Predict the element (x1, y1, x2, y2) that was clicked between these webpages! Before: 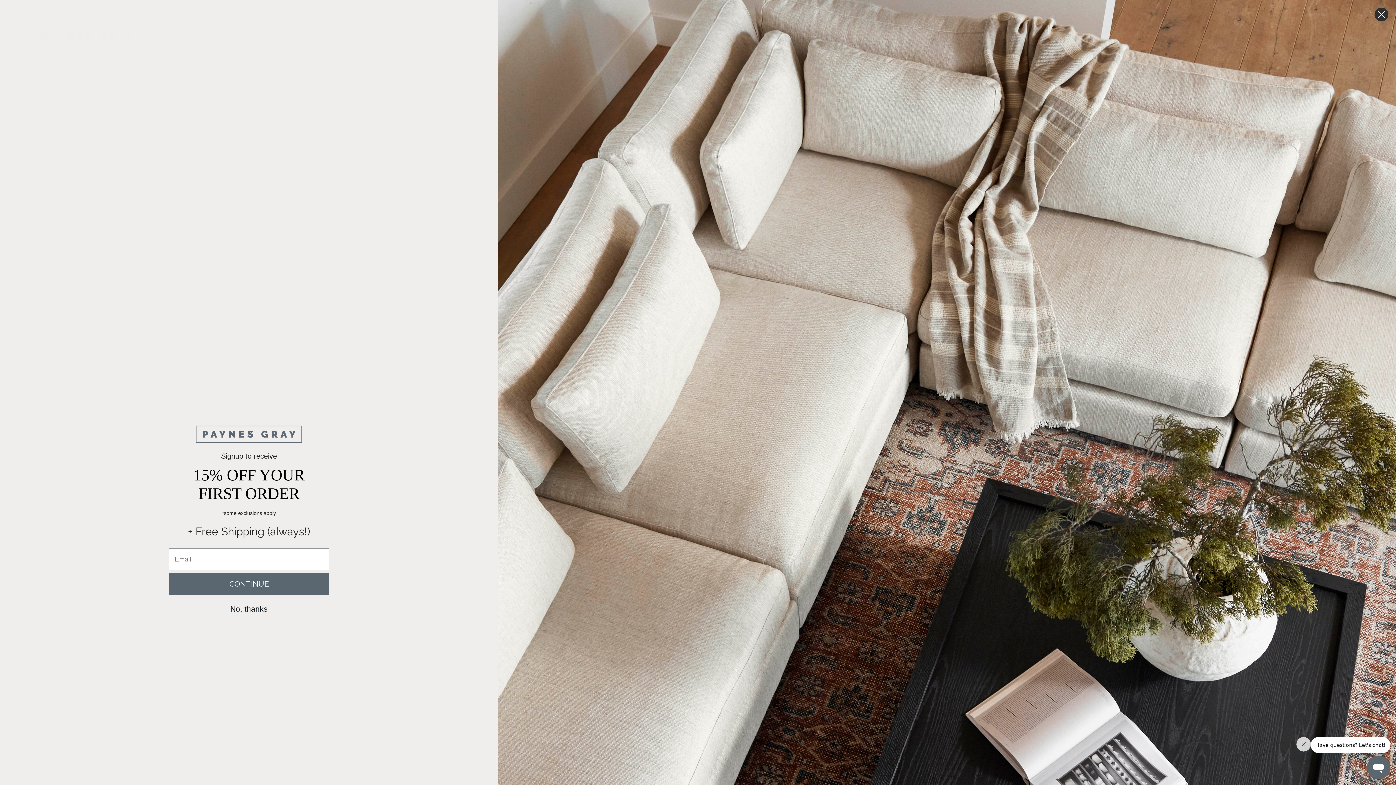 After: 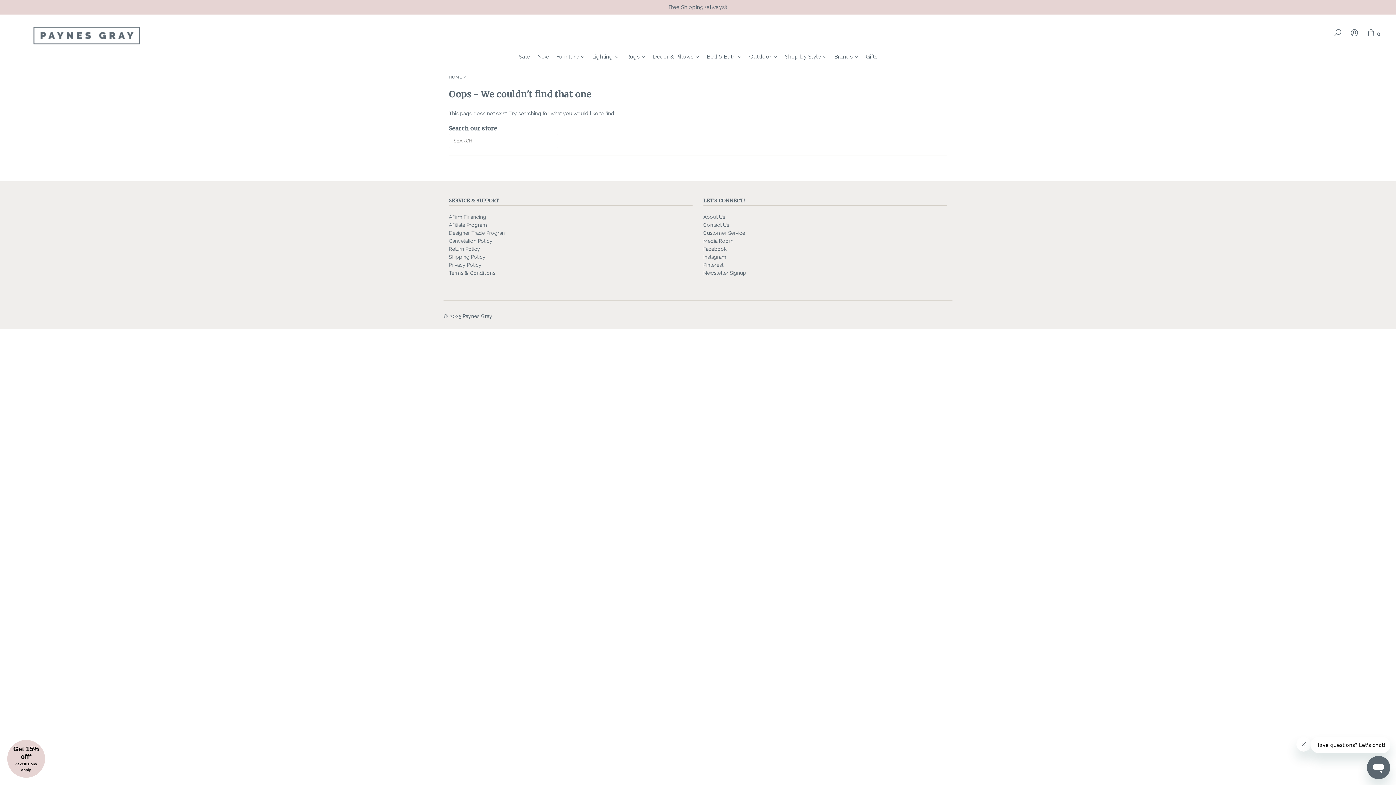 Action: bbox: (1374, 7, 1389, 21) label: Close dialog